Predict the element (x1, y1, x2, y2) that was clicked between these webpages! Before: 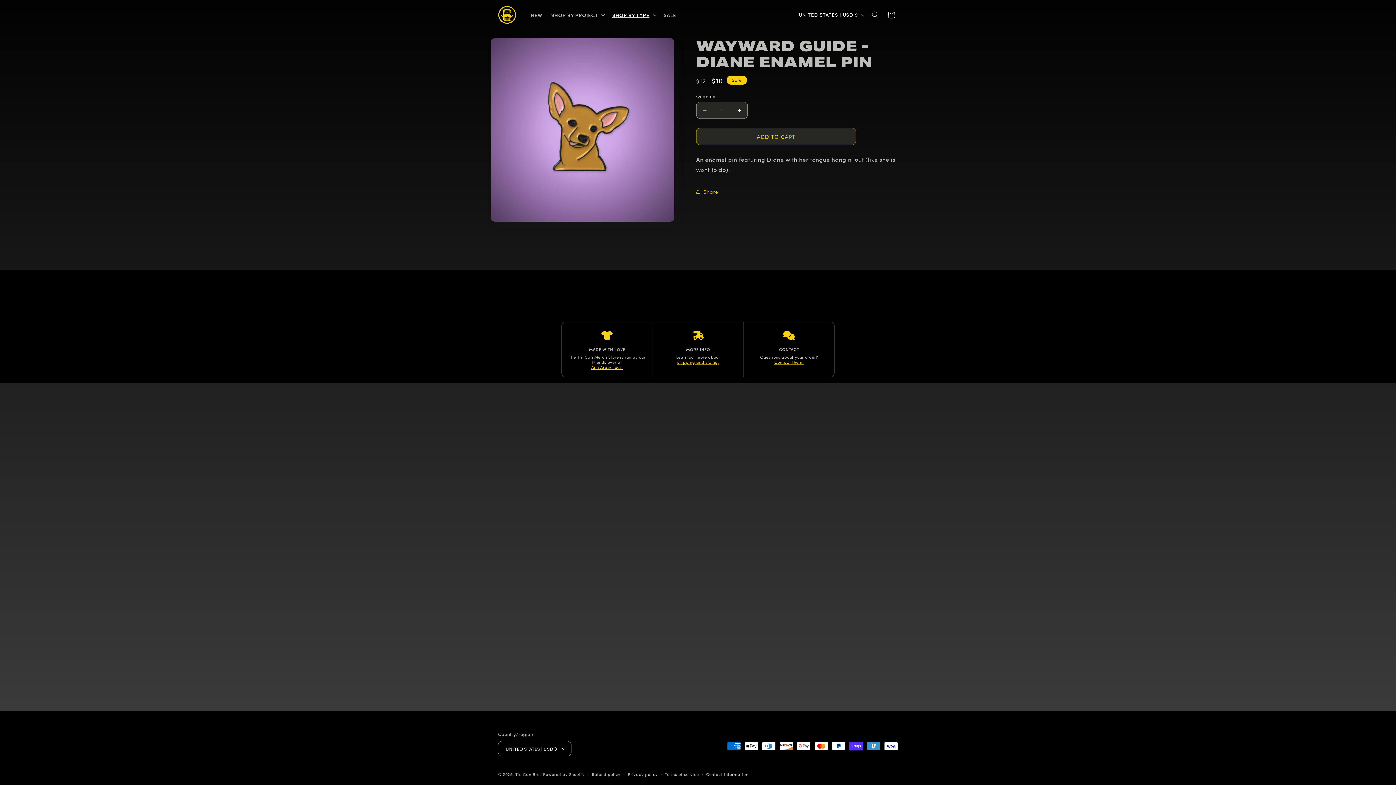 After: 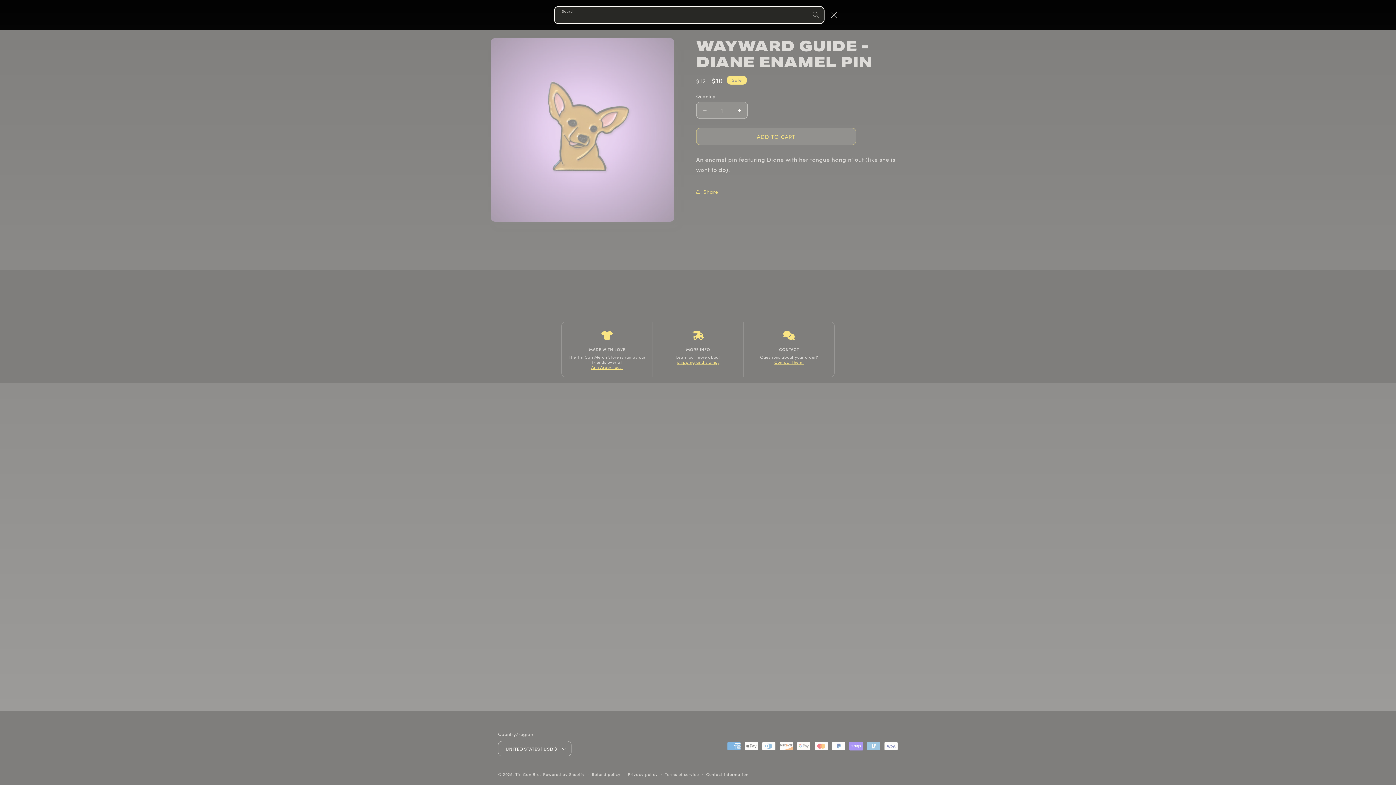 Action: bbox: (867, 6, 883, 22) label: Search